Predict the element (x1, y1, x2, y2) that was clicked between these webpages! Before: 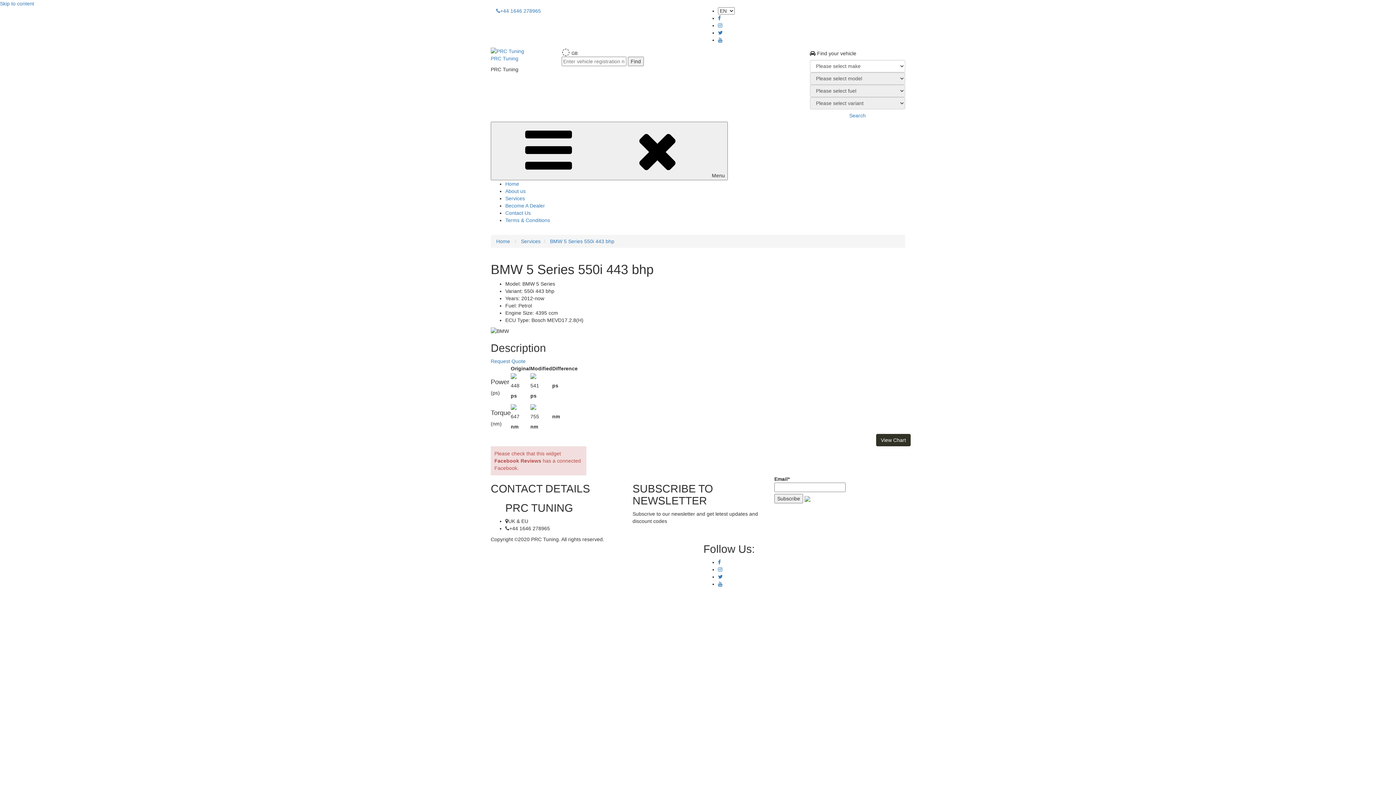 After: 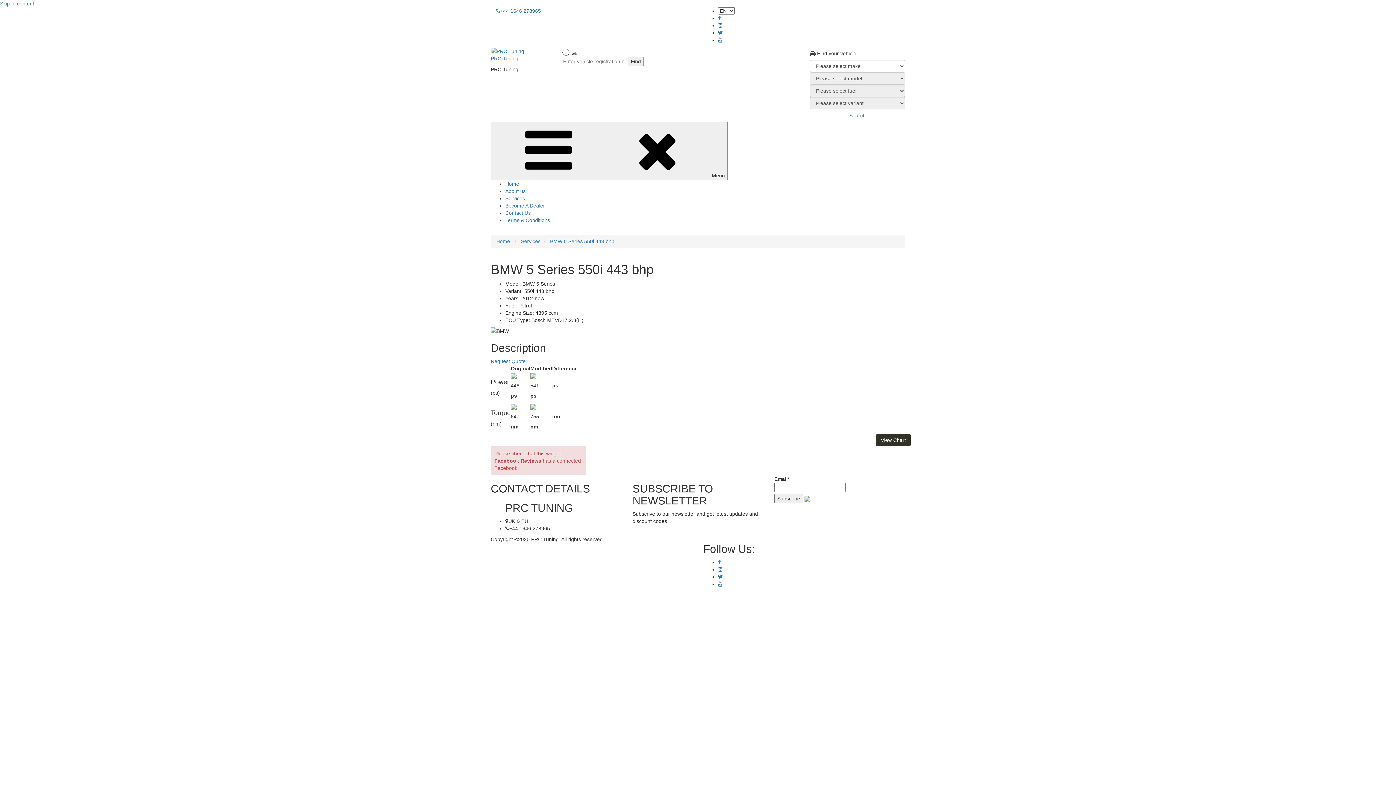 Action: bbox: (876, 434, 910, 446) label: View Chart